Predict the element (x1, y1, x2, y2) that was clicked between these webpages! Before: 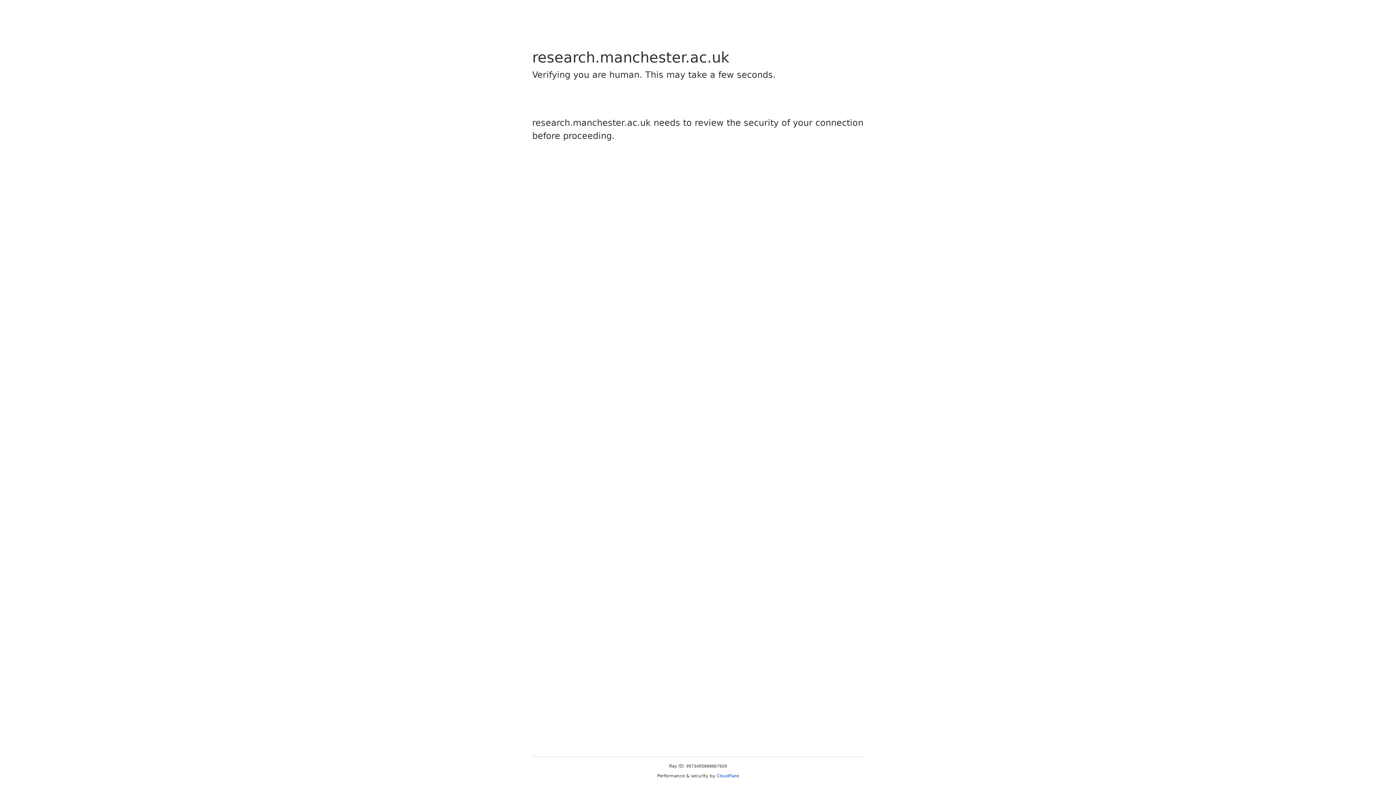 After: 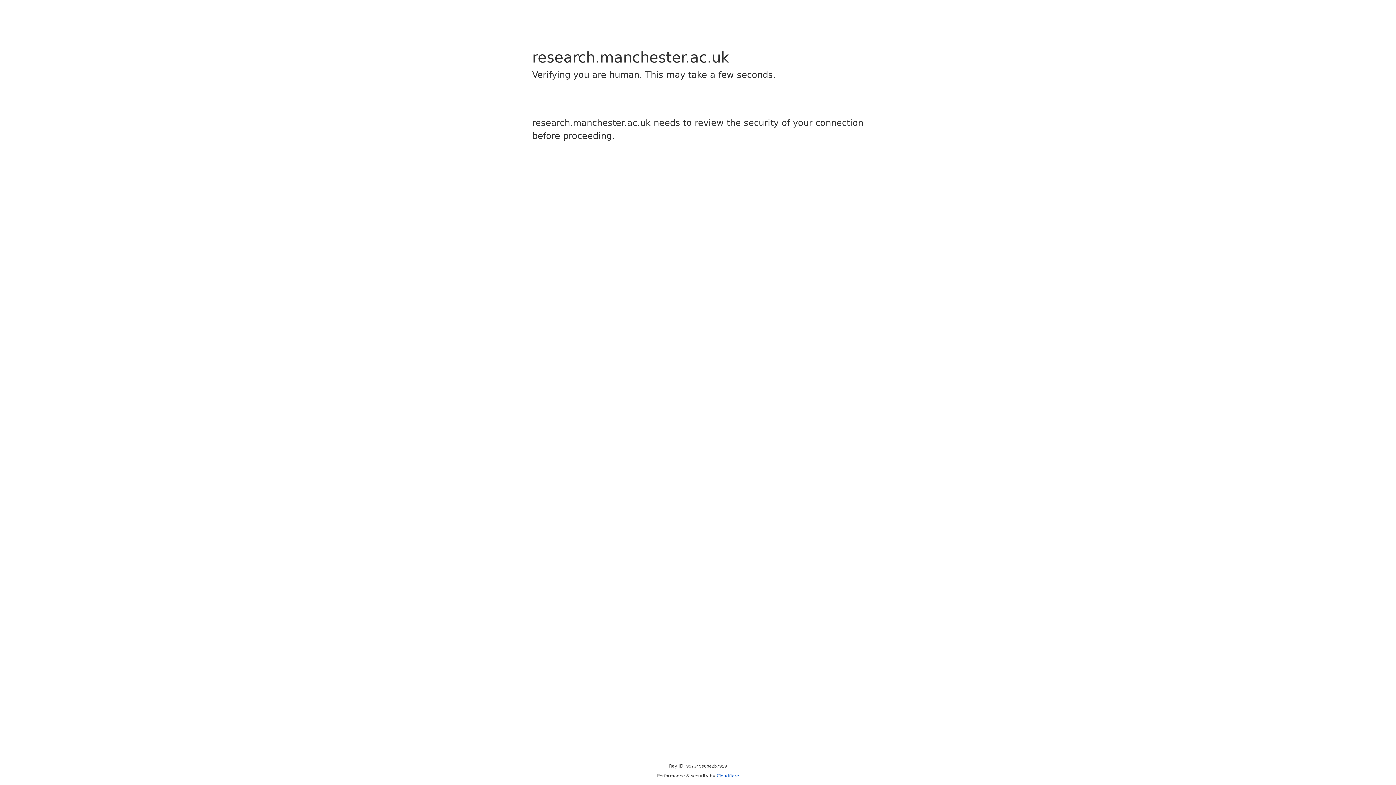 Action: label: Cloudflare bbox: (716, 773, 739, 778)